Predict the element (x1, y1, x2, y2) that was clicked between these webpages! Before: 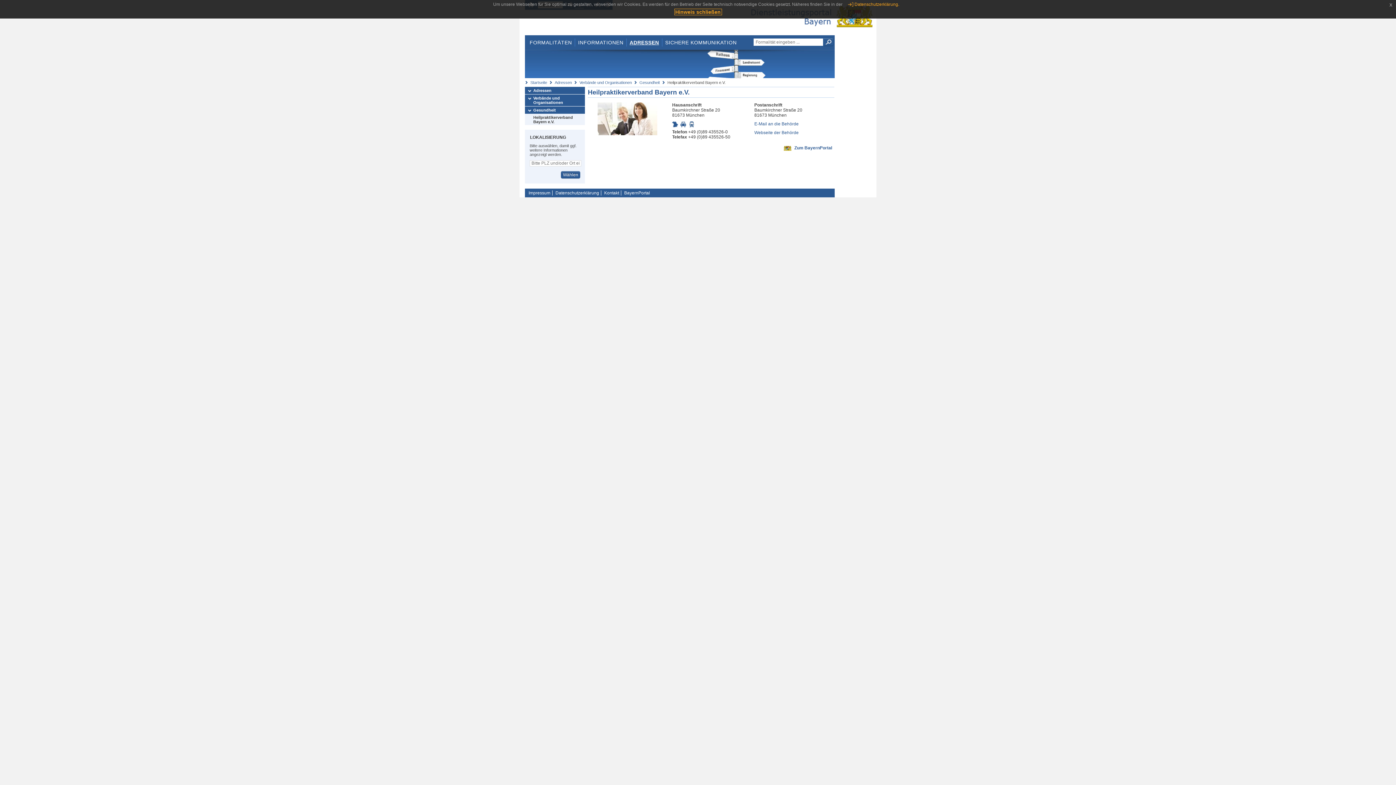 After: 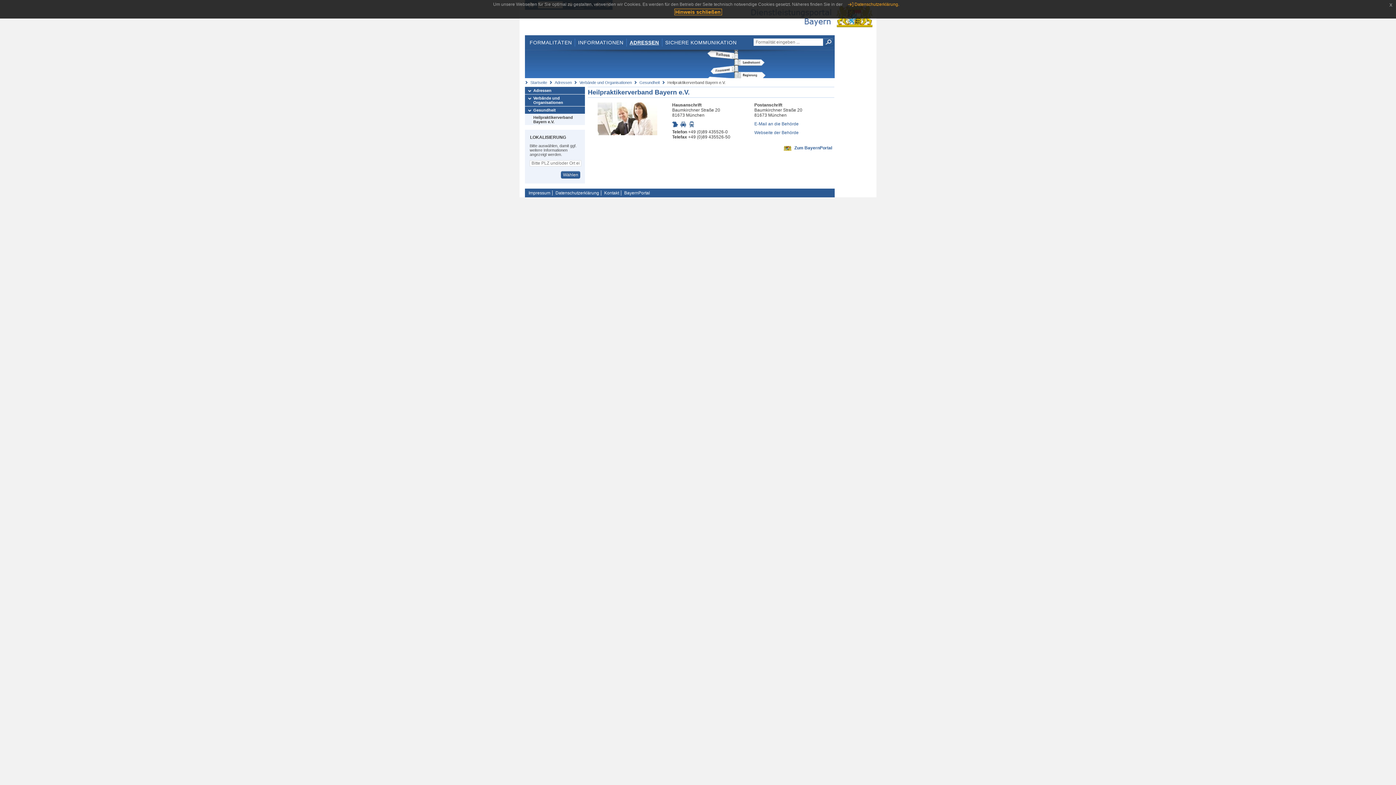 Action: label: Heilpraktikerverband Bayern e.V. bbox: (525, 113, 585, 125)